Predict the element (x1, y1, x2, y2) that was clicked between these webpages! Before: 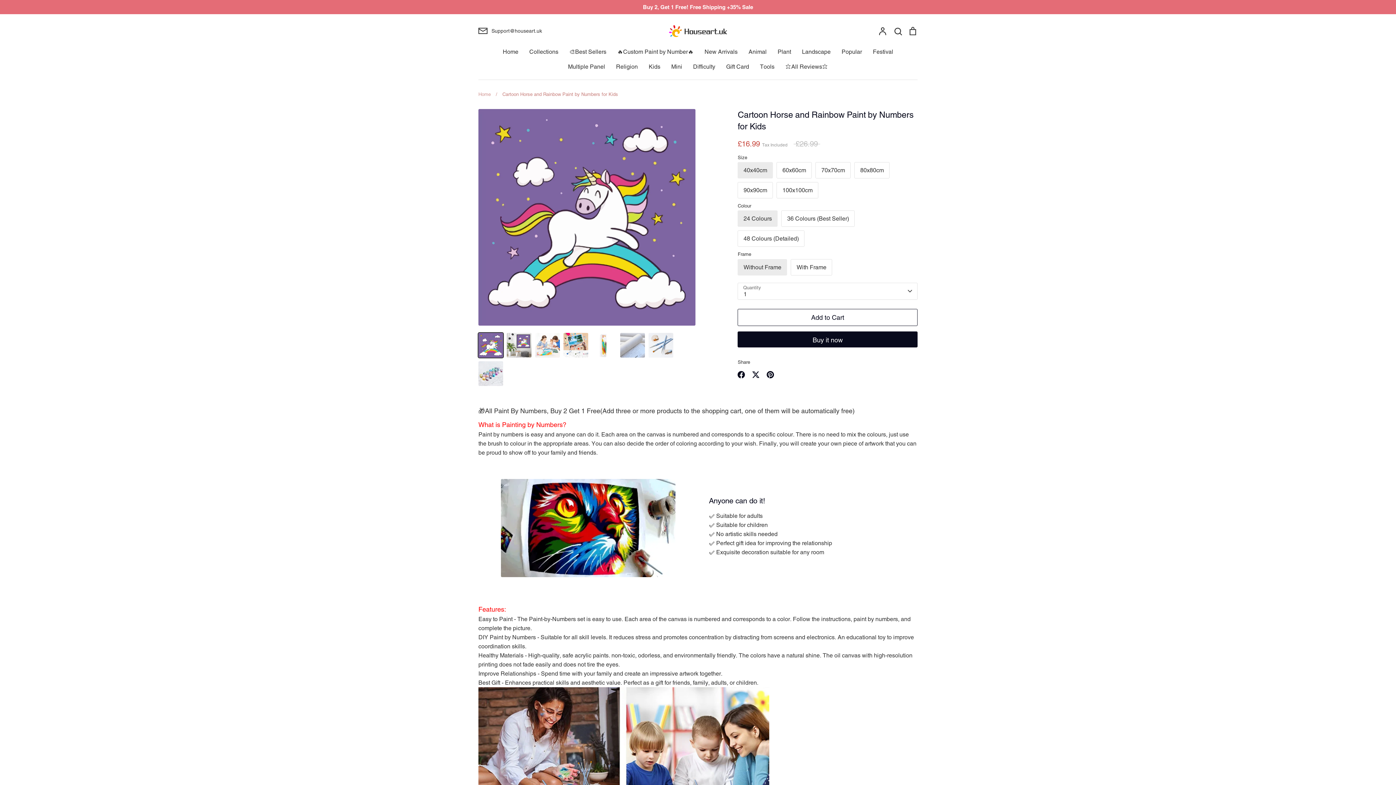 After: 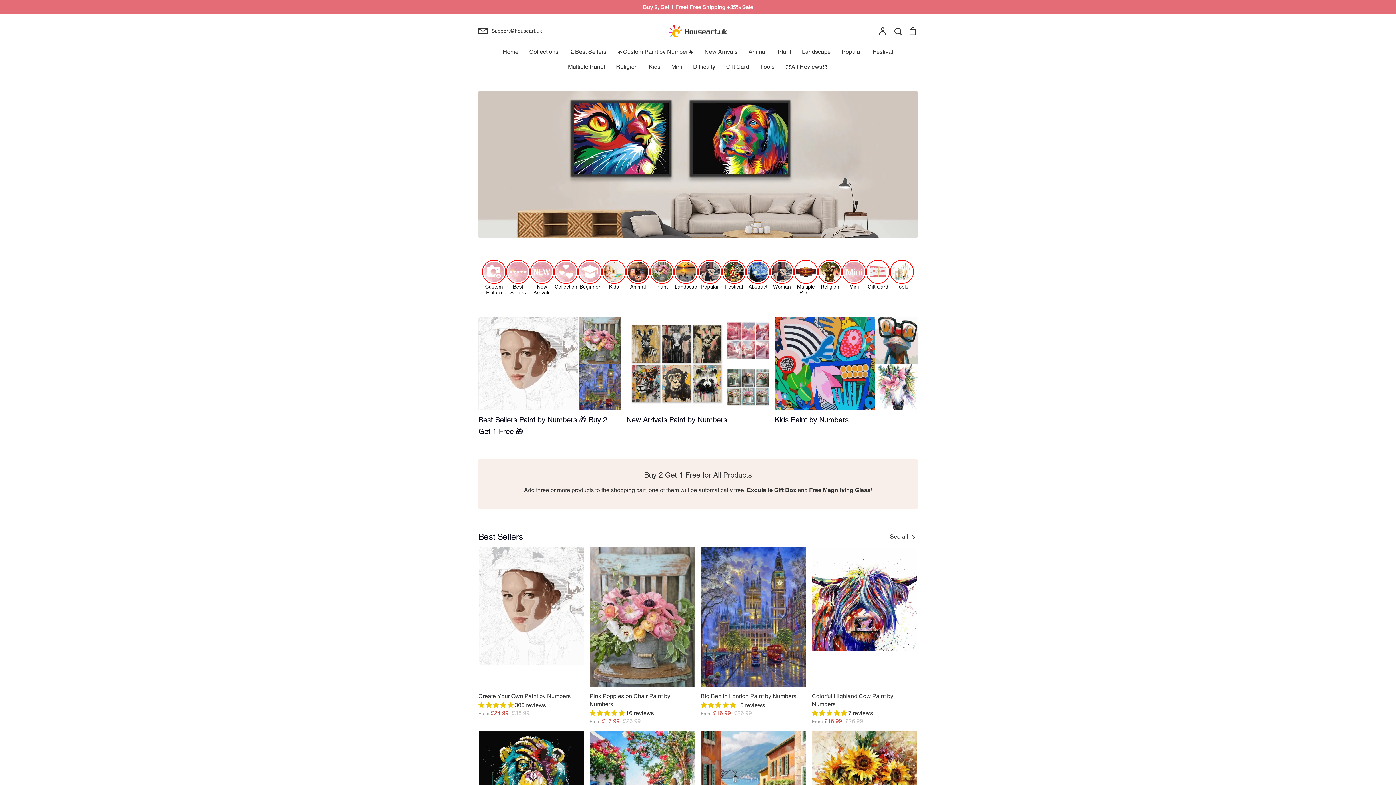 Action: bbox: (669, 25, 727, 36)